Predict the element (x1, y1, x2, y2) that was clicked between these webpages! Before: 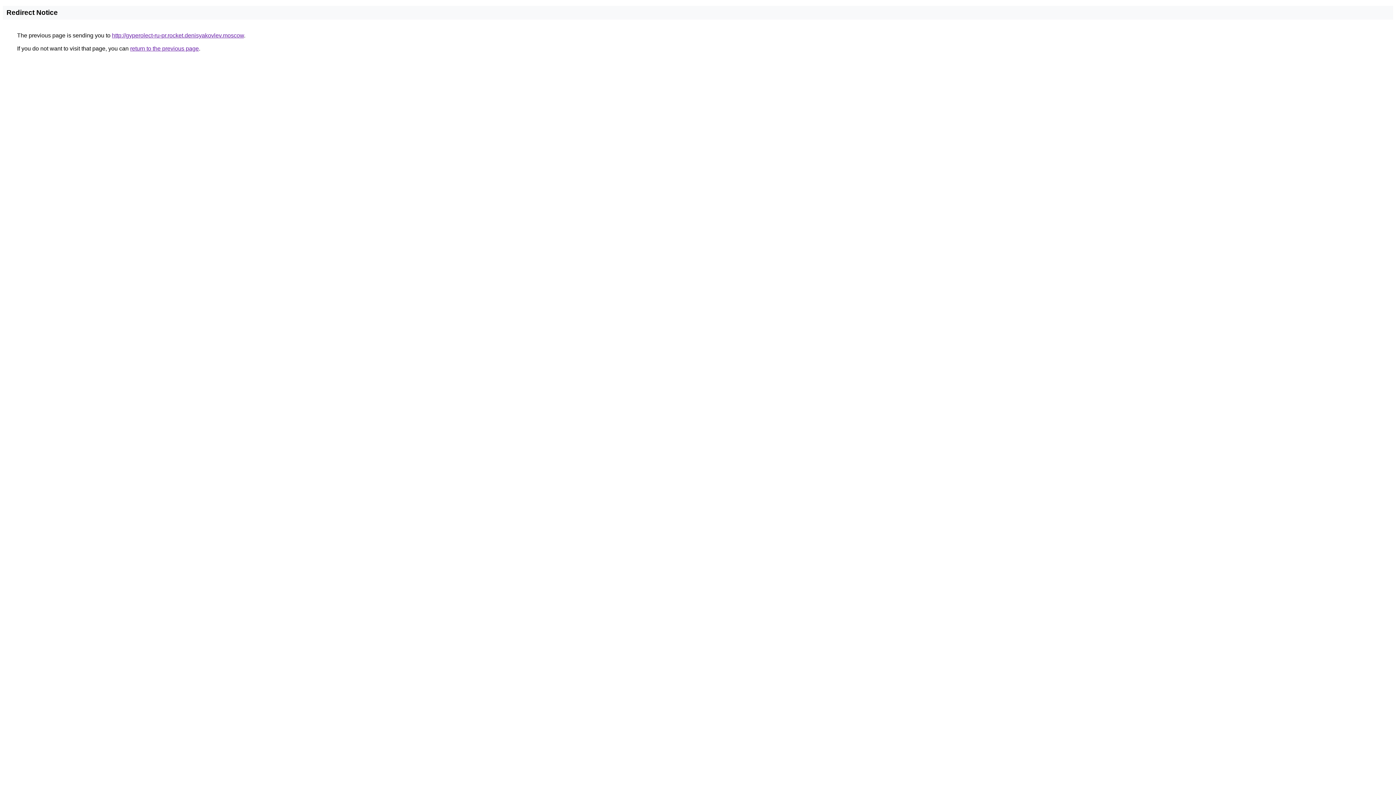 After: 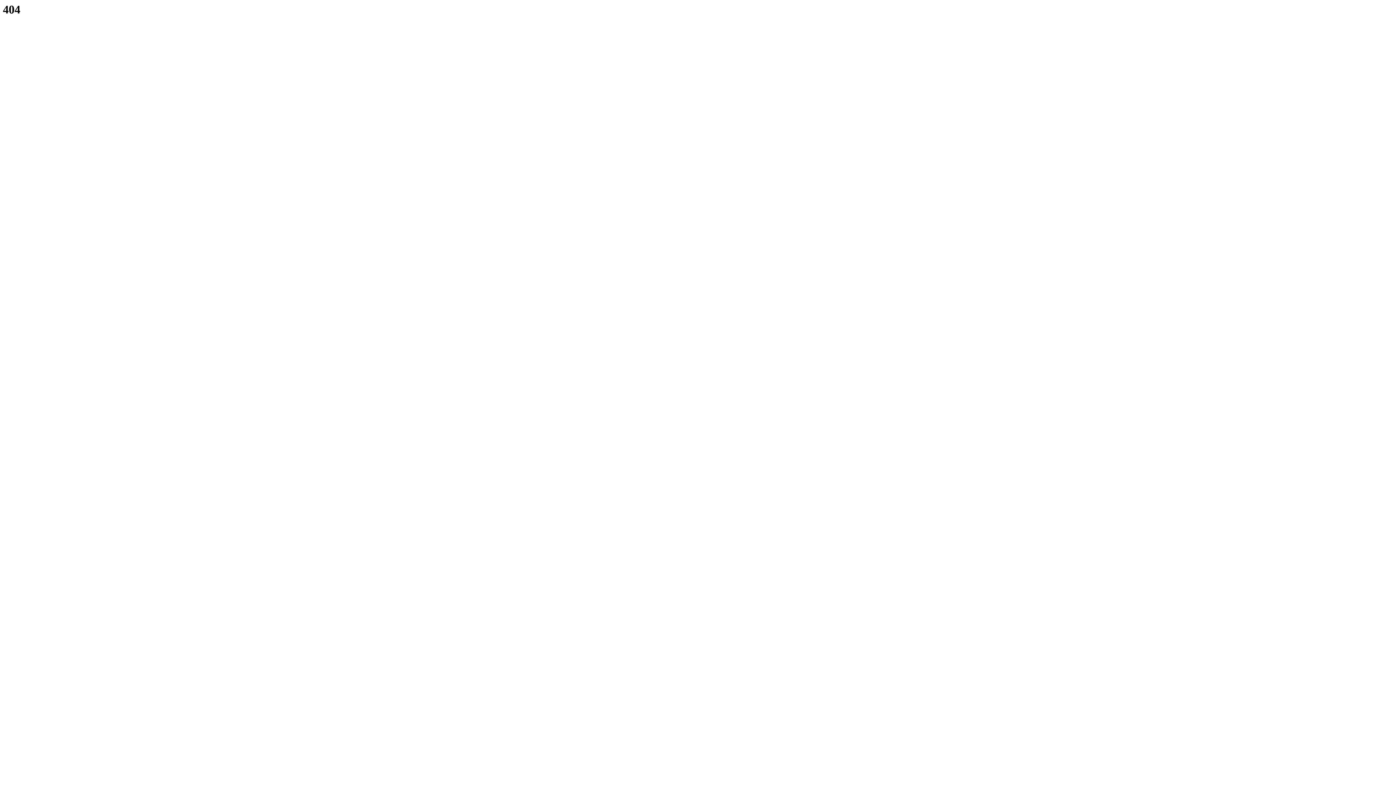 Action: label: http://gyperolect-ru-pr.rocket.denisyakovlev.moscow bbox: (112, 32, 244, 38)